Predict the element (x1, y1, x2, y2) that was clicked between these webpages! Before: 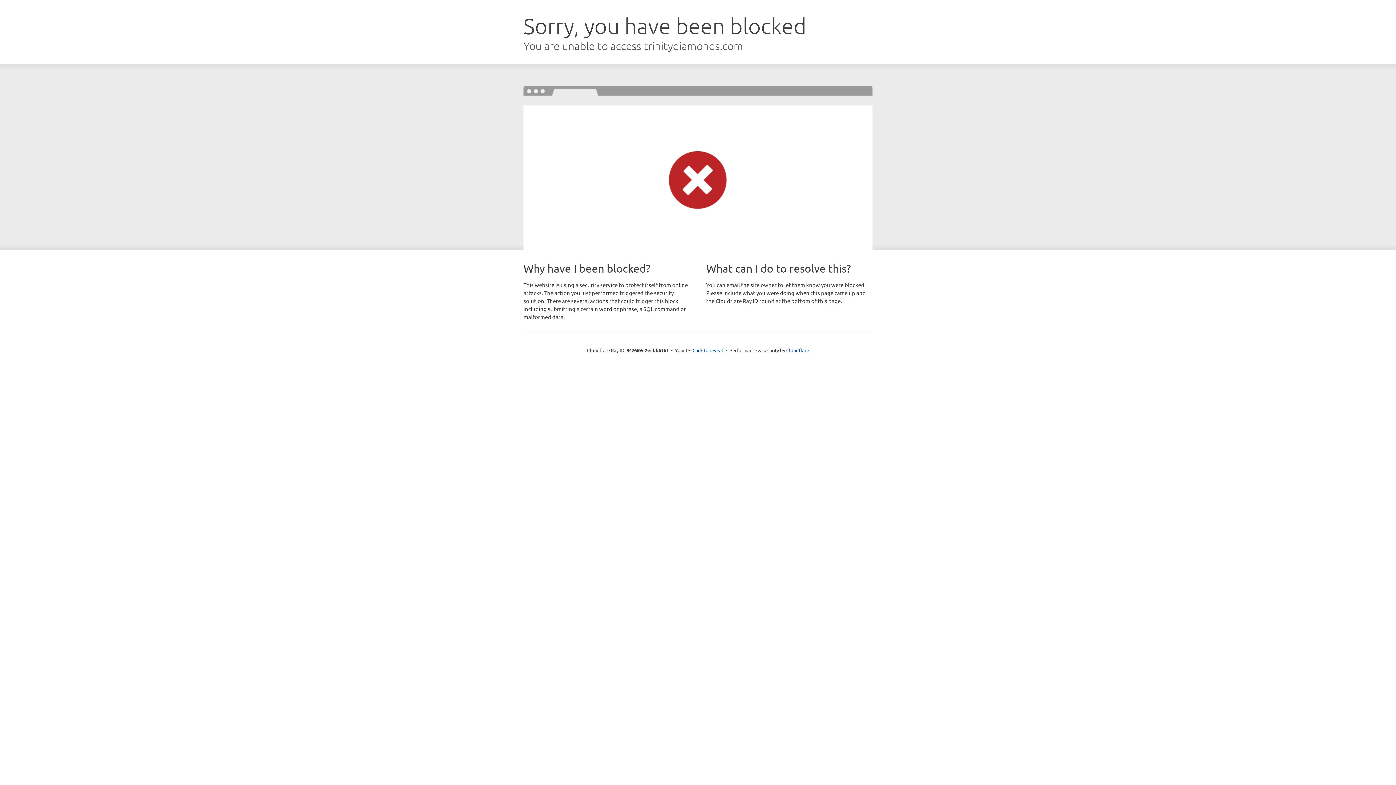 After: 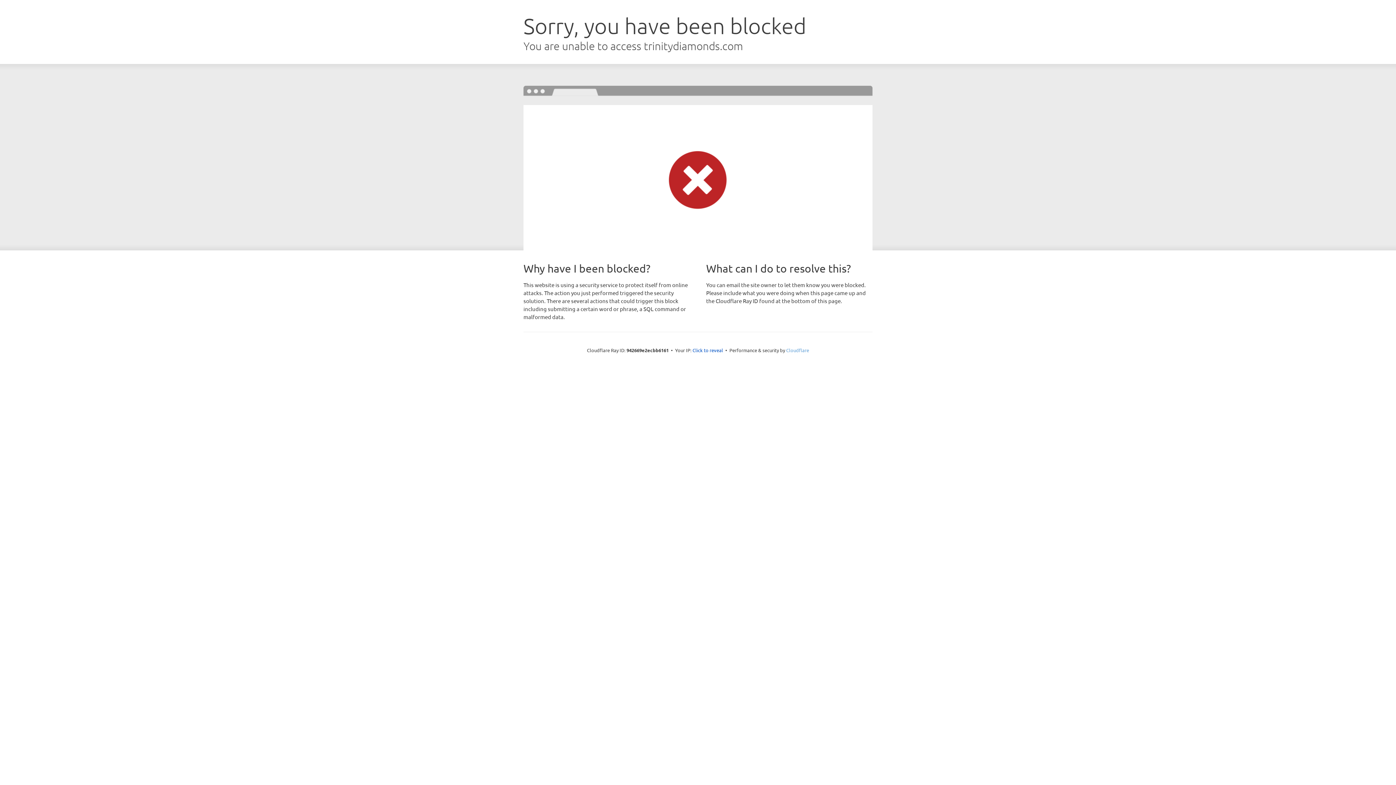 Action: label: Cloudflare bbox: (786, 347, 809, 353)